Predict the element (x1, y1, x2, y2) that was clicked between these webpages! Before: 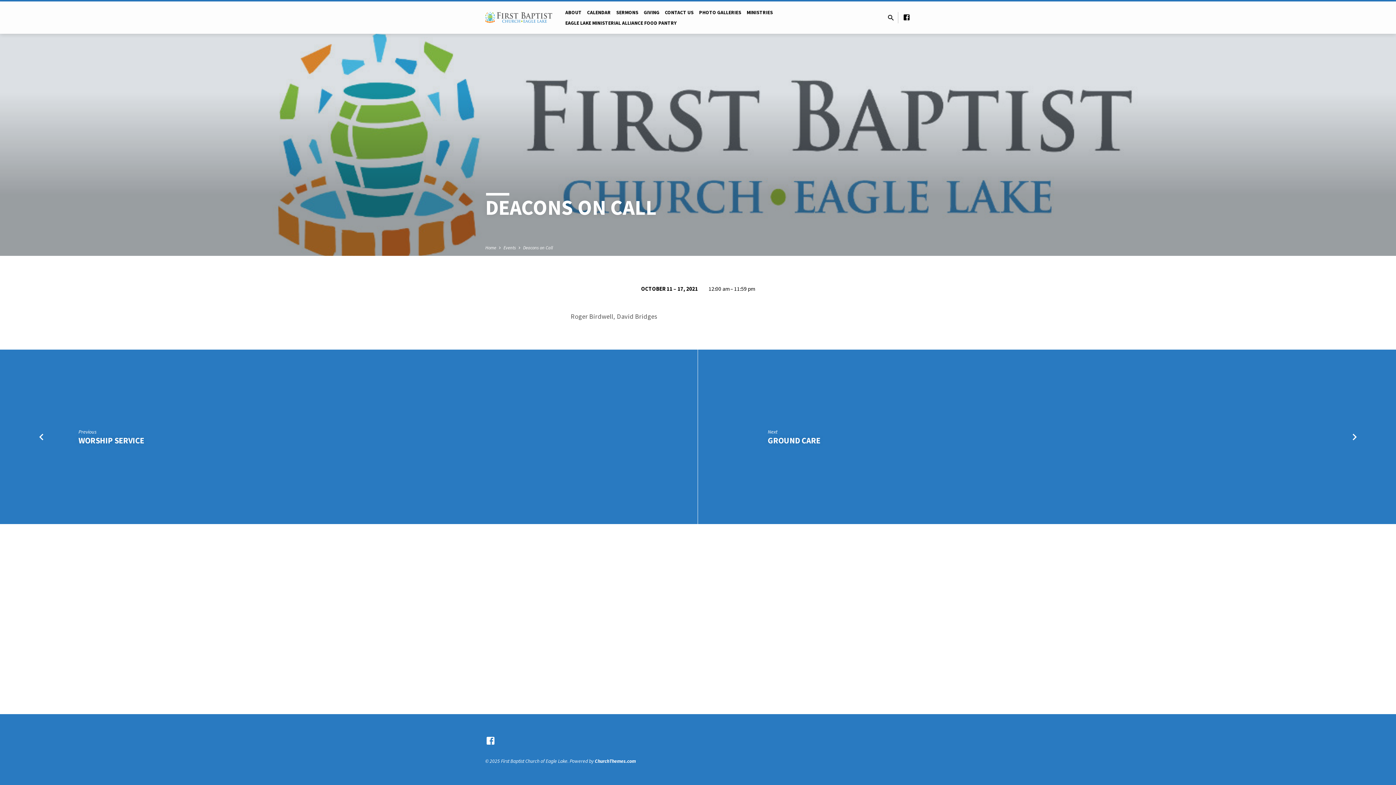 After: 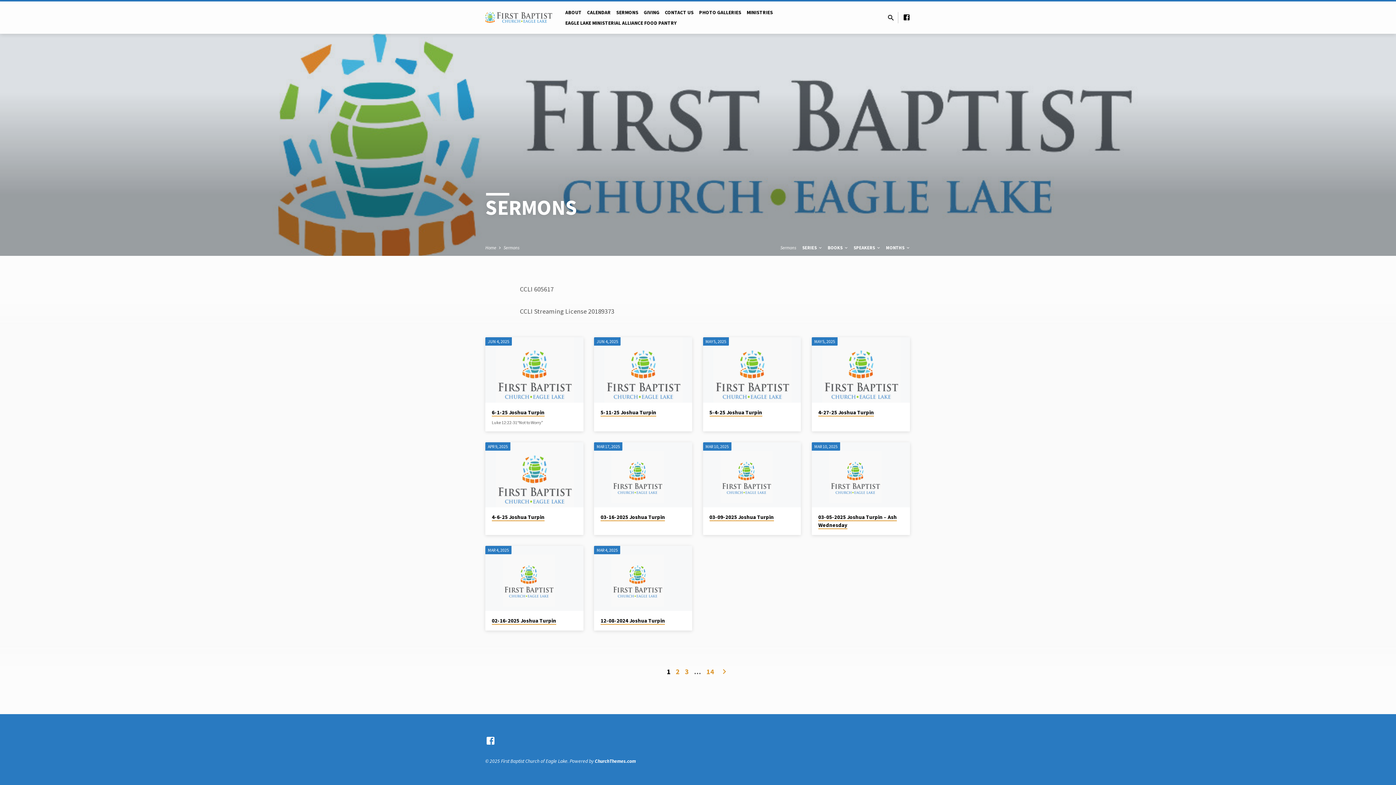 Action: bbox: (616, 9, 638, 22) label: SERMONS